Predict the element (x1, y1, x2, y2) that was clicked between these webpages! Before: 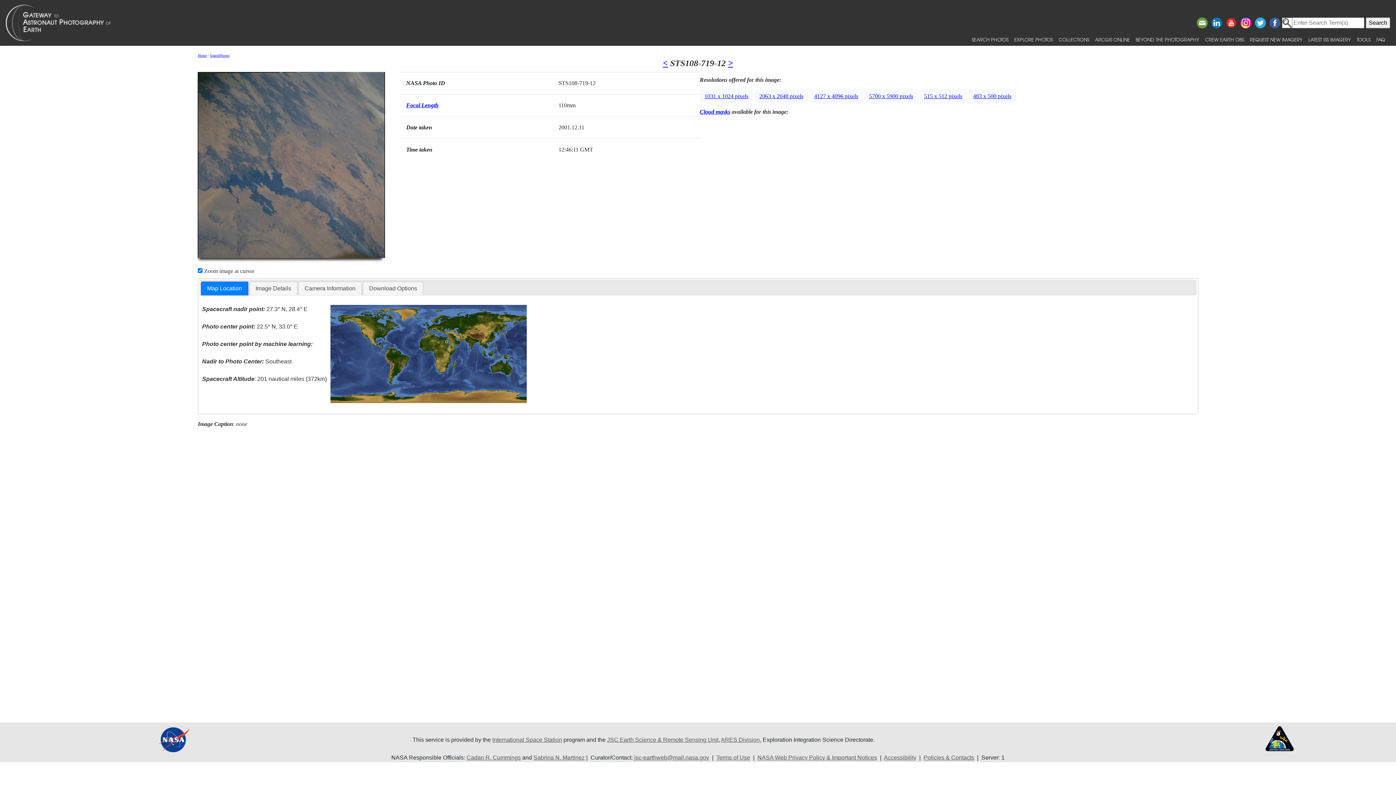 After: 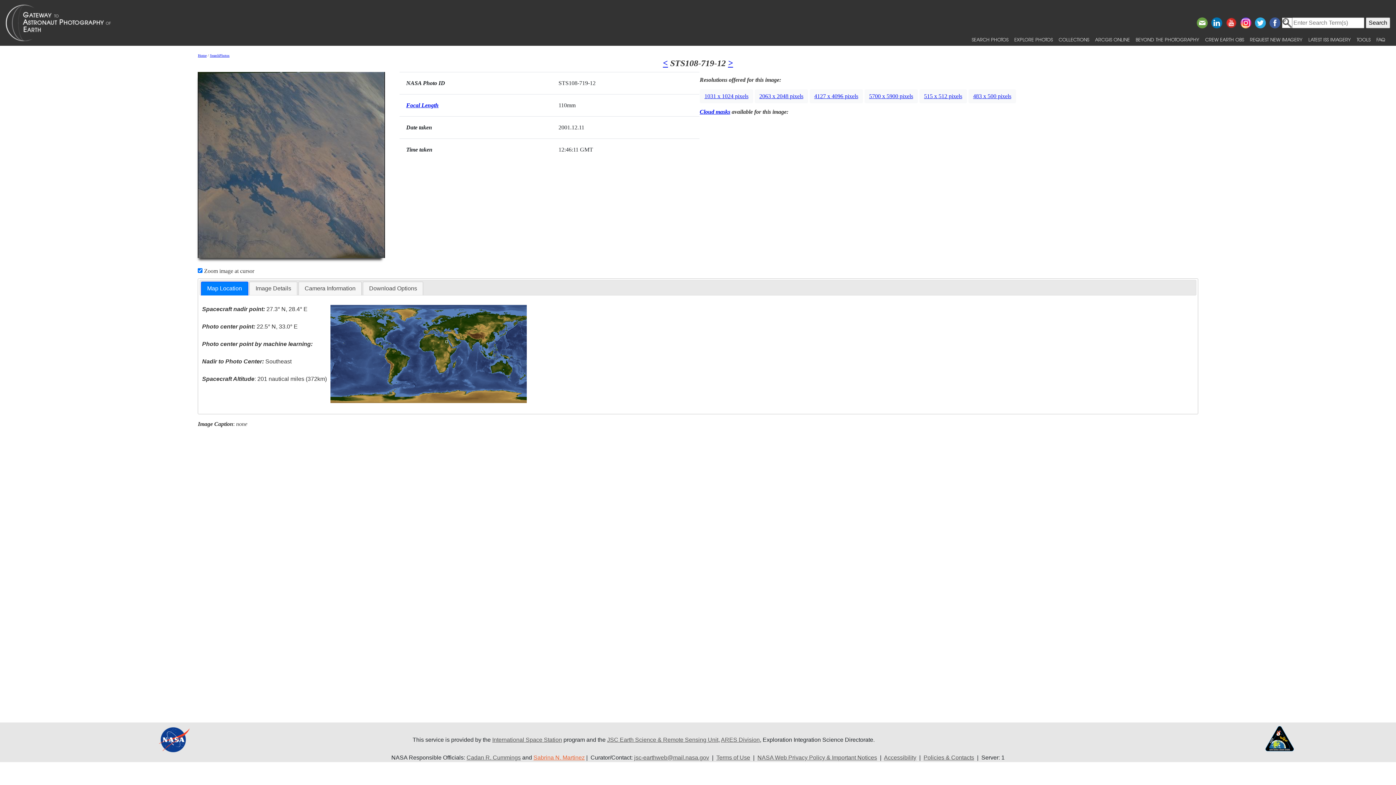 Action: label: Sabrina N. Martinez bbox: (533, 755, 584, 761)